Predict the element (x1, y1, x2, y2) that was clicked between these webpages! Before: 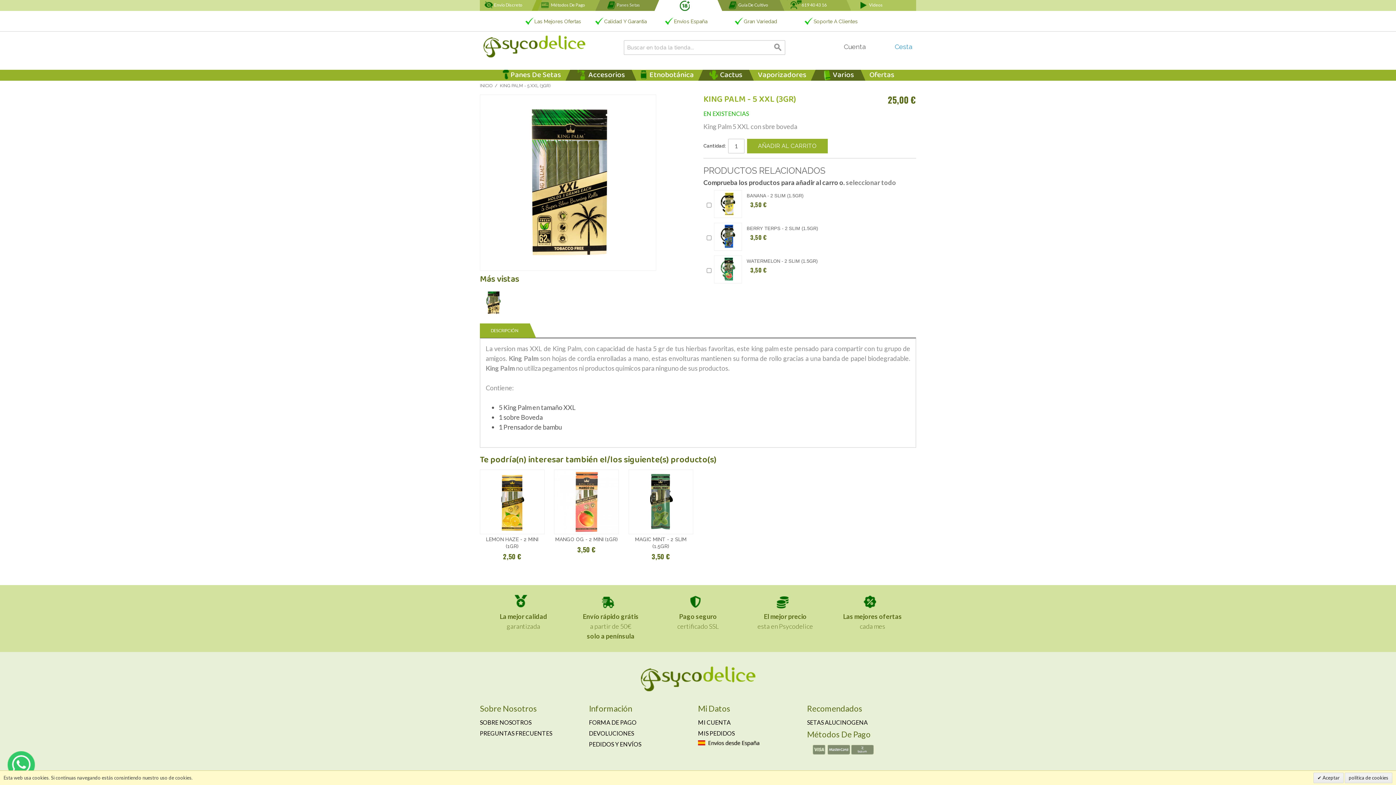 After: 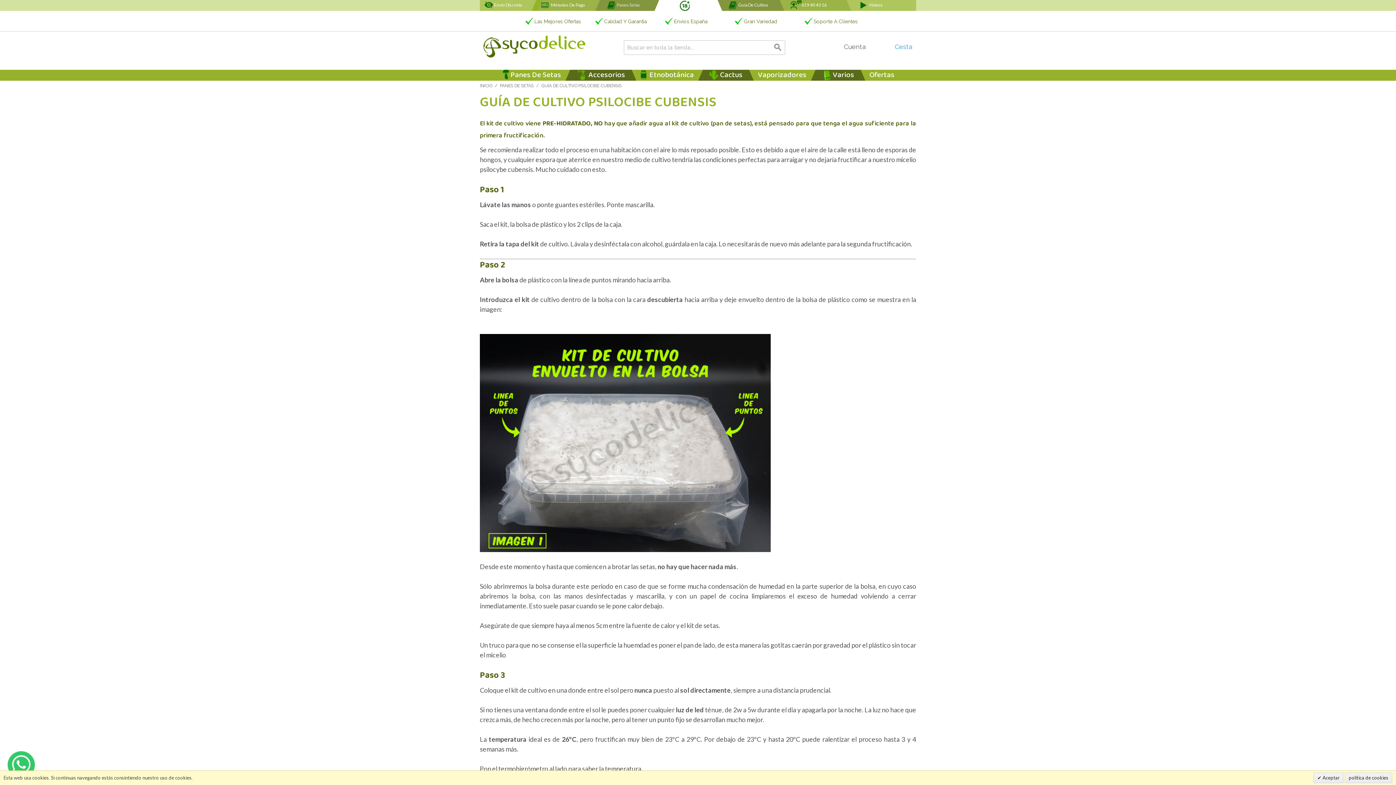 Action: label: Guía De Cultivo bbox: (738, 2, 768, 7)